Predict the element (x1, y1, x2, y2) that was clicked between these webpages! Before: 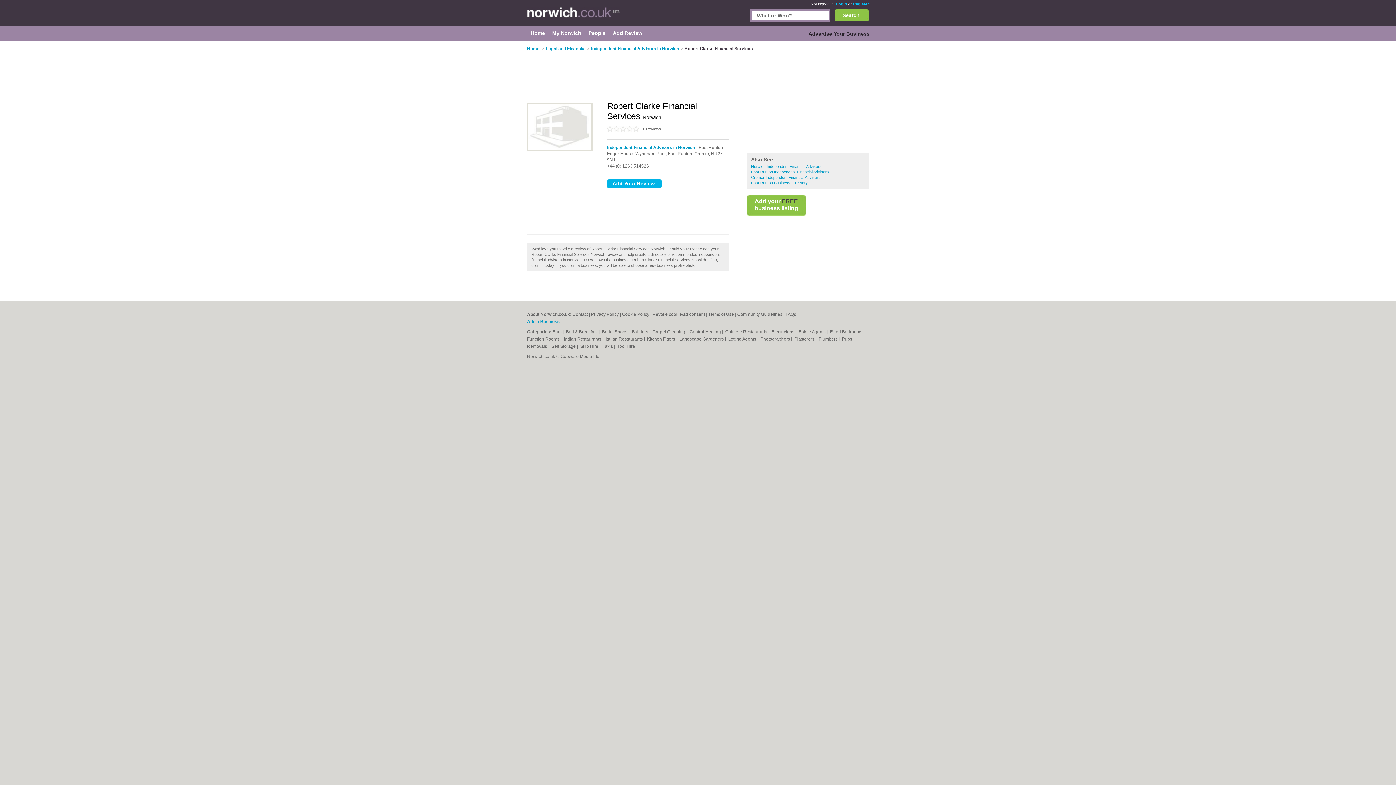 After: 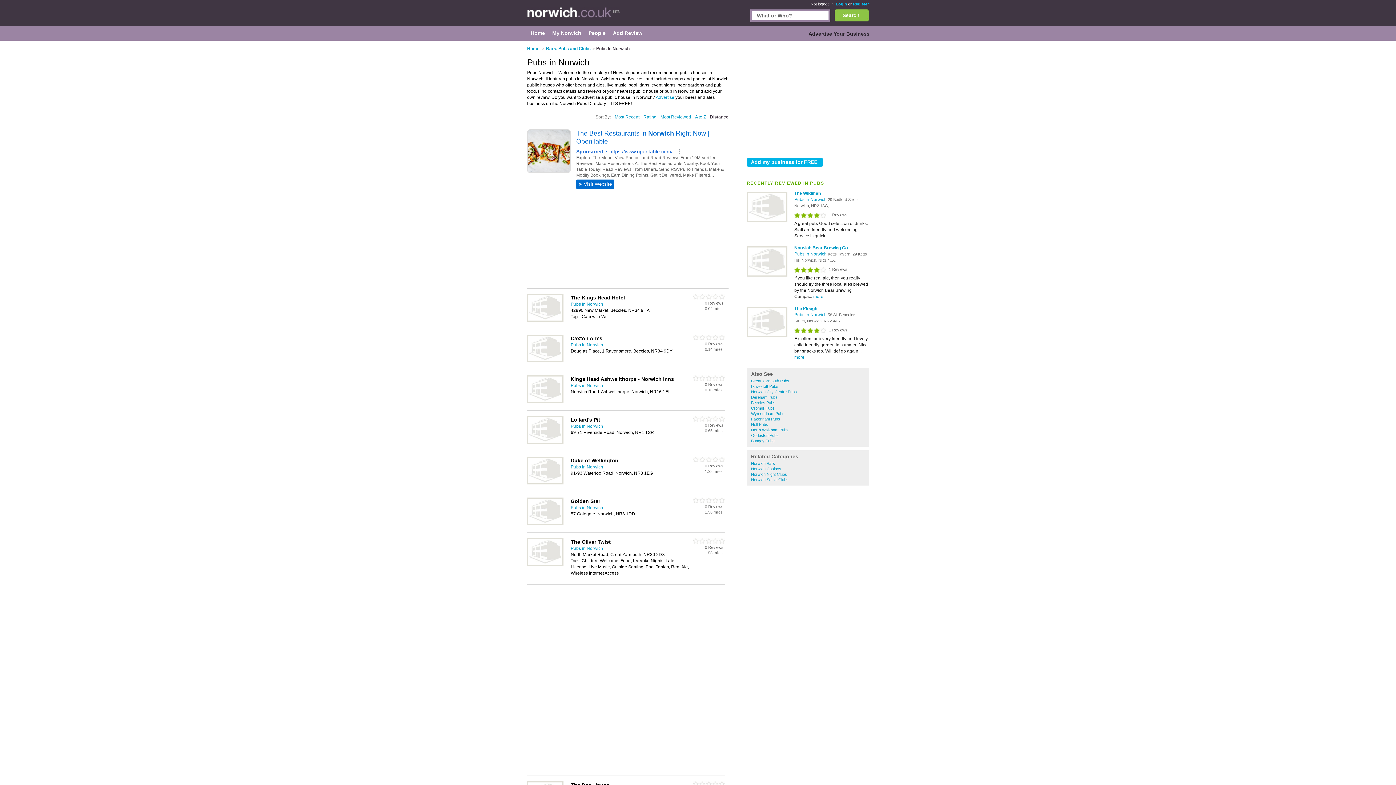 Action: bbox: (842, 336, 853, 341) label: Pubs 